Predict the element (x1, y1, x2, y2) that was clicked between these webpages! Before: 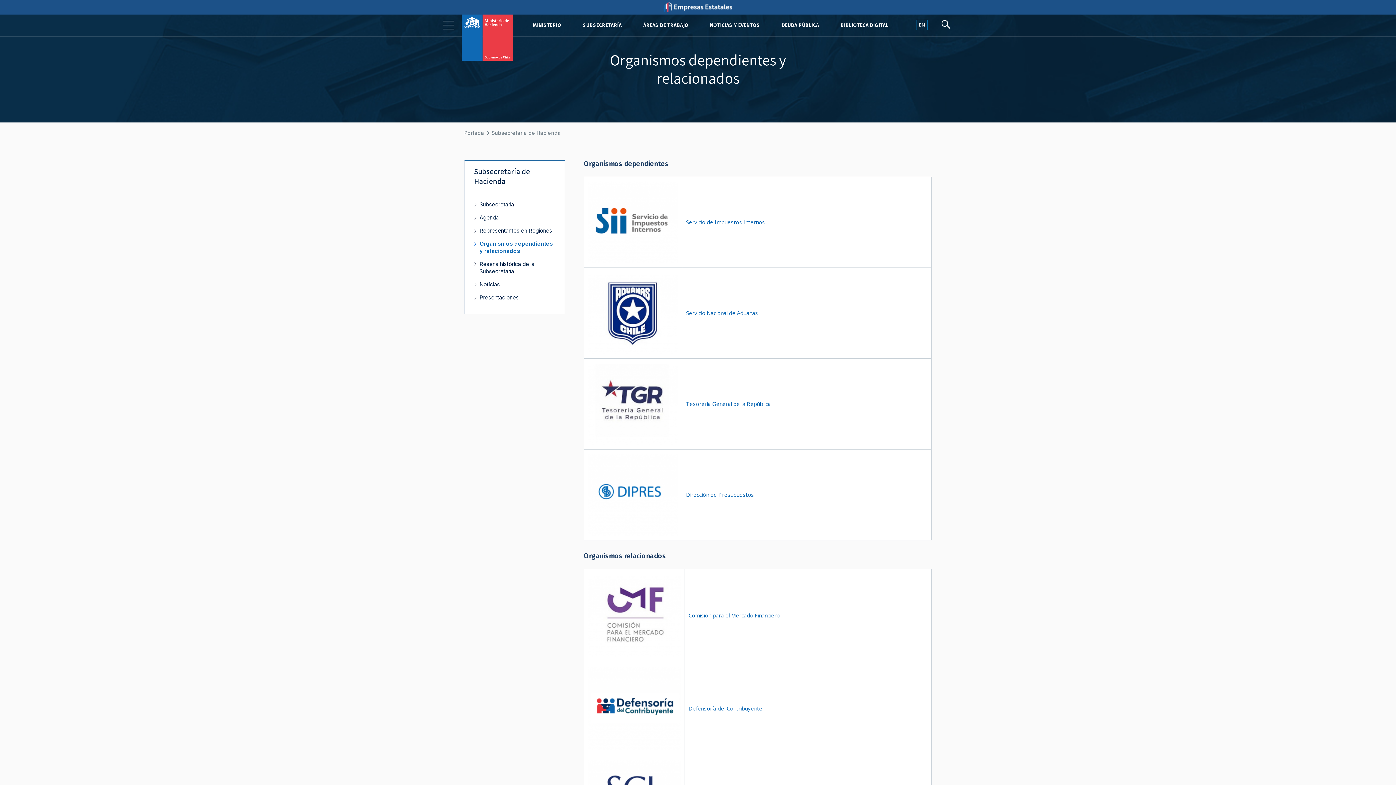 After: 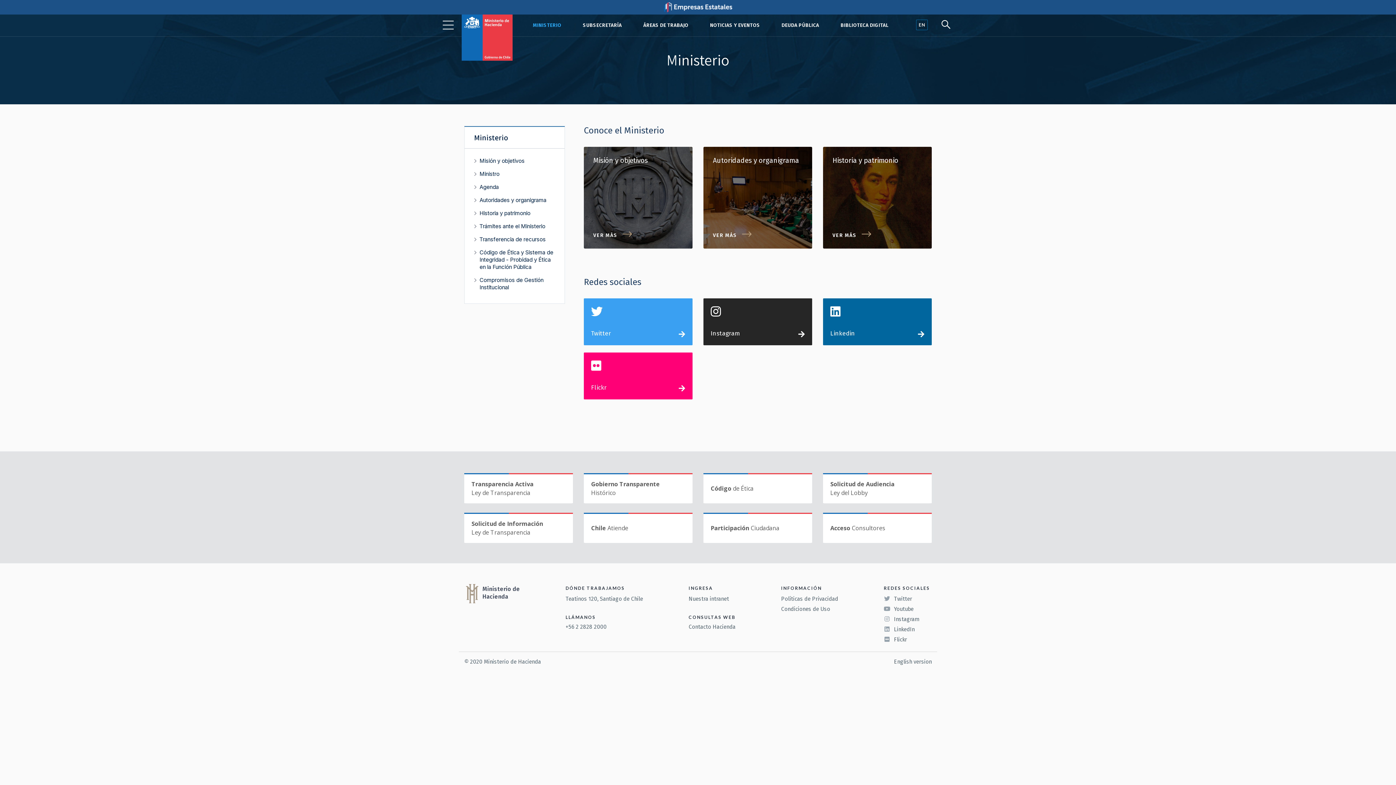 Action: label: MINISTERIO bbox: (522, 17, 572, 33)